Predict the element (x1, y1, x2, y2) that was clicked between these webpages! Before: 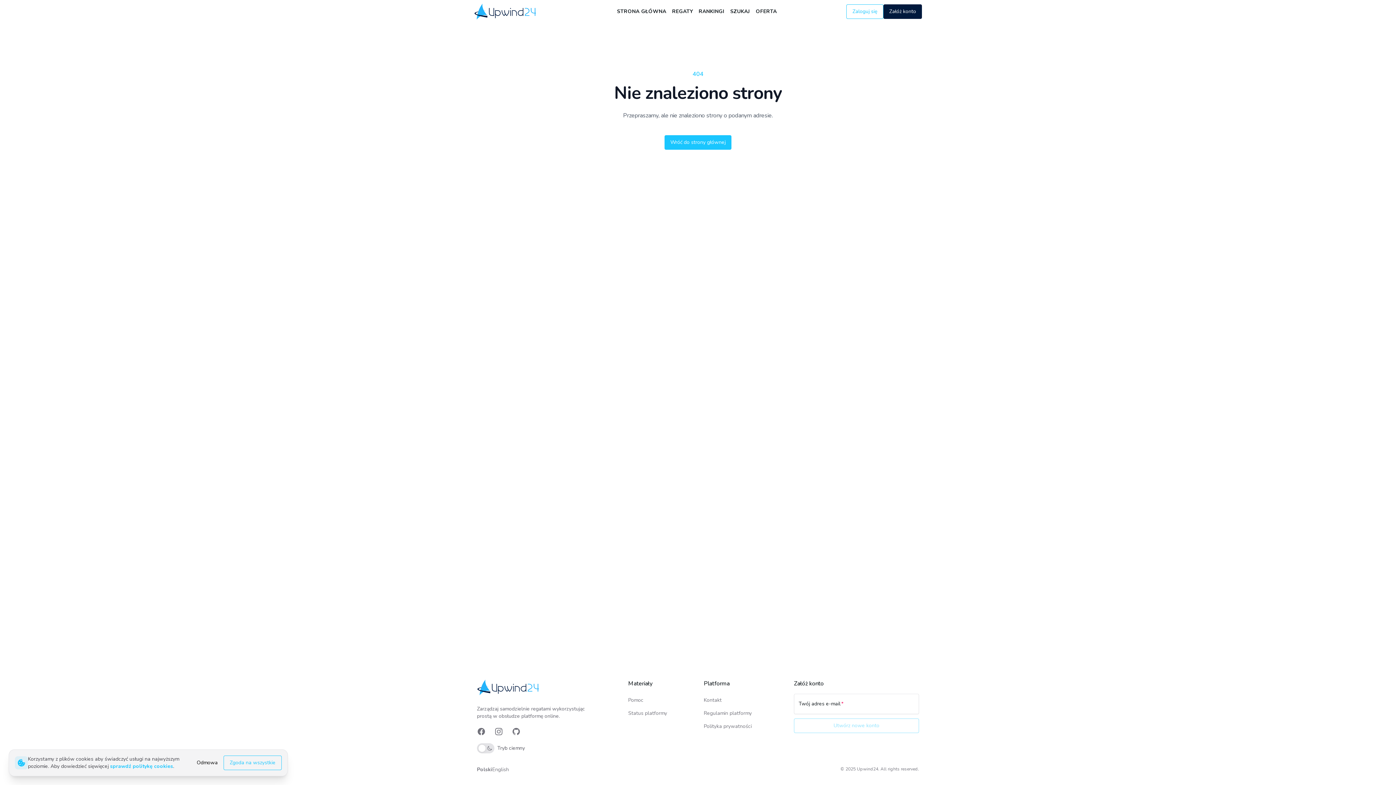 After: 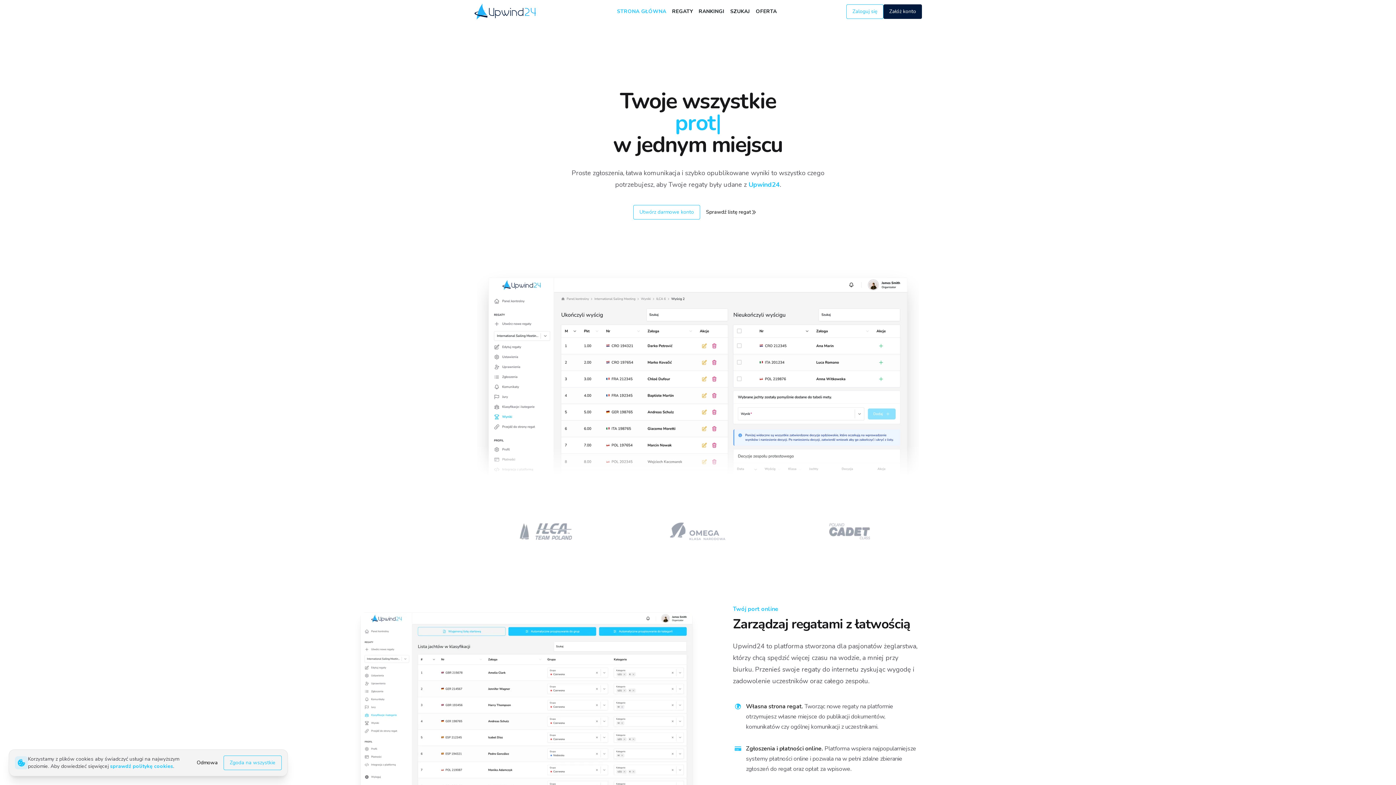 Action: bbox: (664, 135, 731, 149) label: Wróć do strony głównej